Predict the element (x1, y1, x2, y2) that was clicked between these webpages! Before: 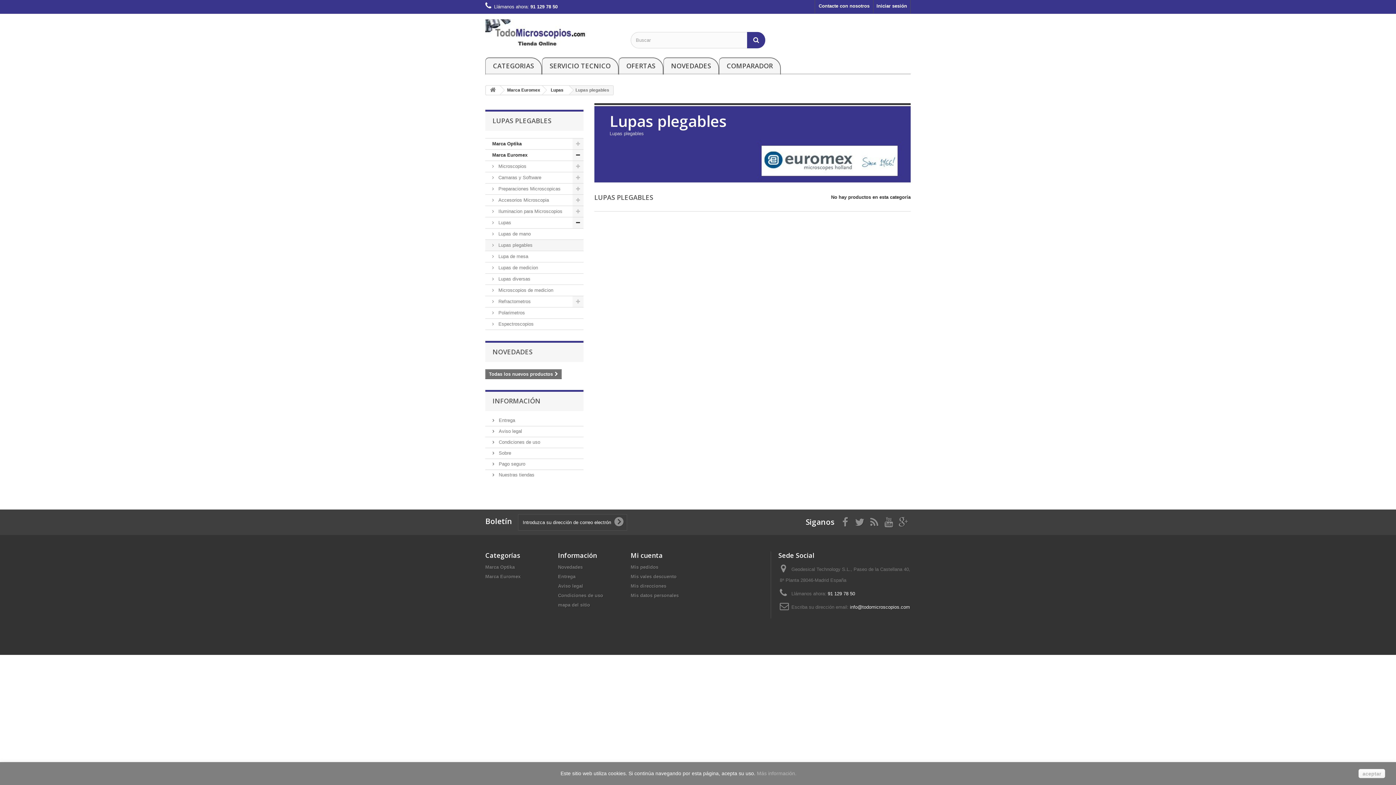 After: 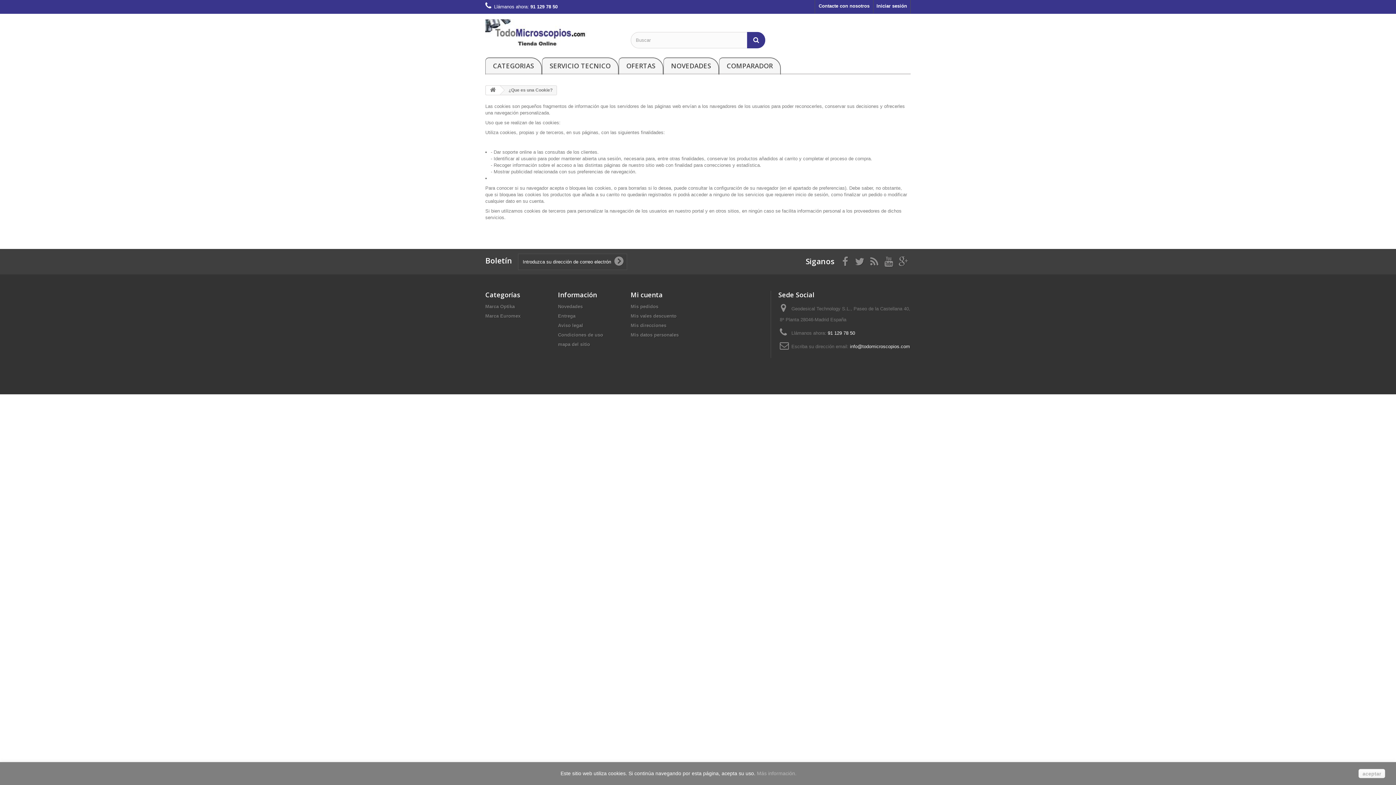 Action: label: Más información.  bbox: (757, 770, 798, 776)